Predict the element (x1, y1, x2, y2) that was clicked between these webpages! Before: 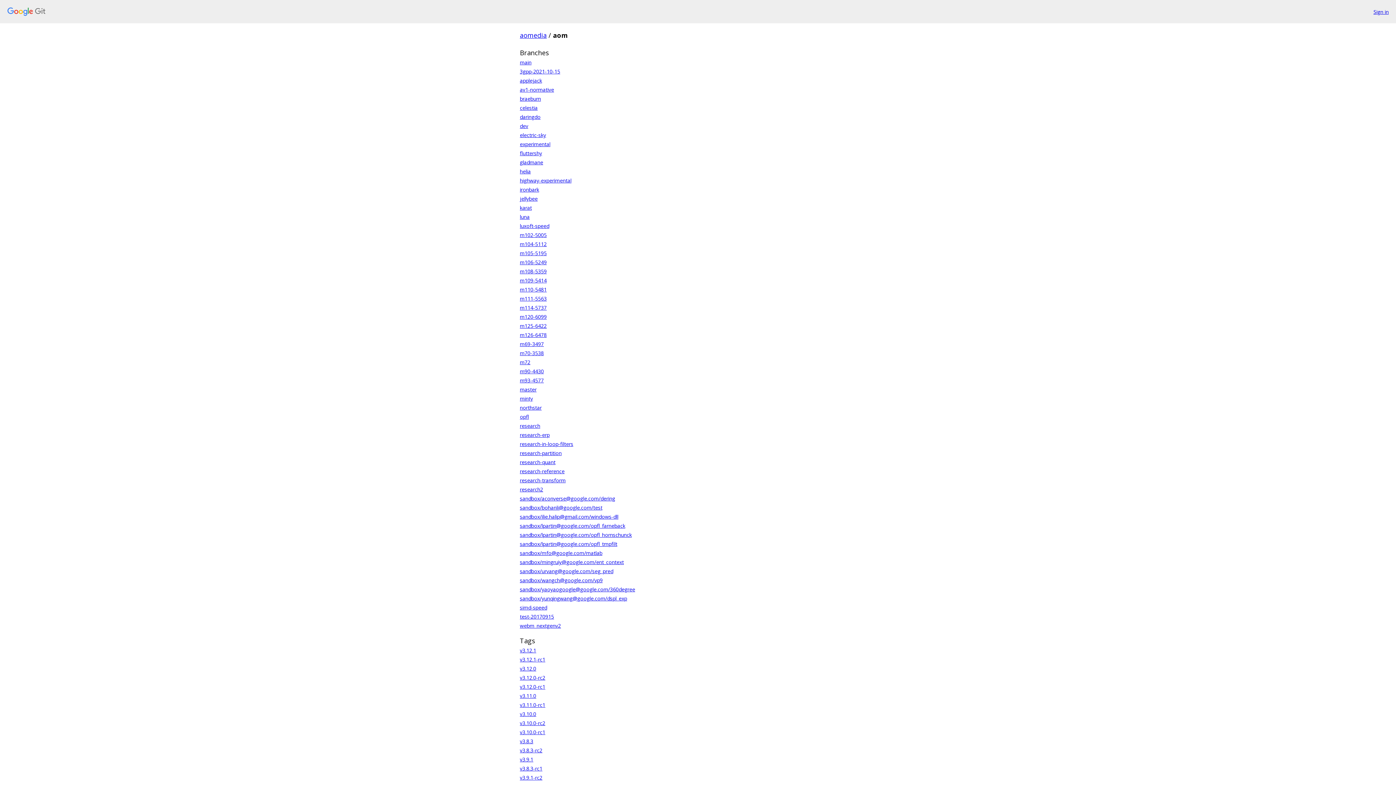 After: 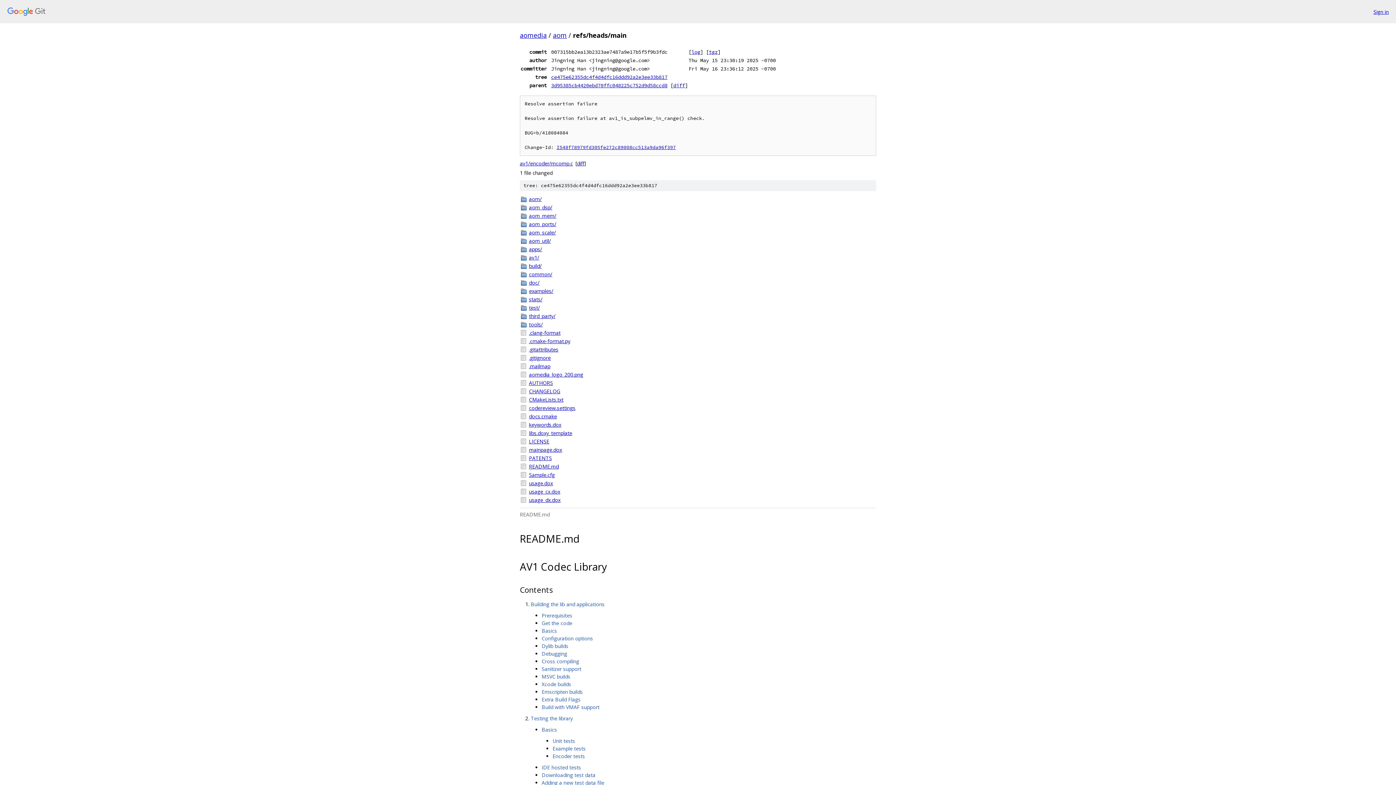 Action: label: master bbox: (520, 386, 536, 393)